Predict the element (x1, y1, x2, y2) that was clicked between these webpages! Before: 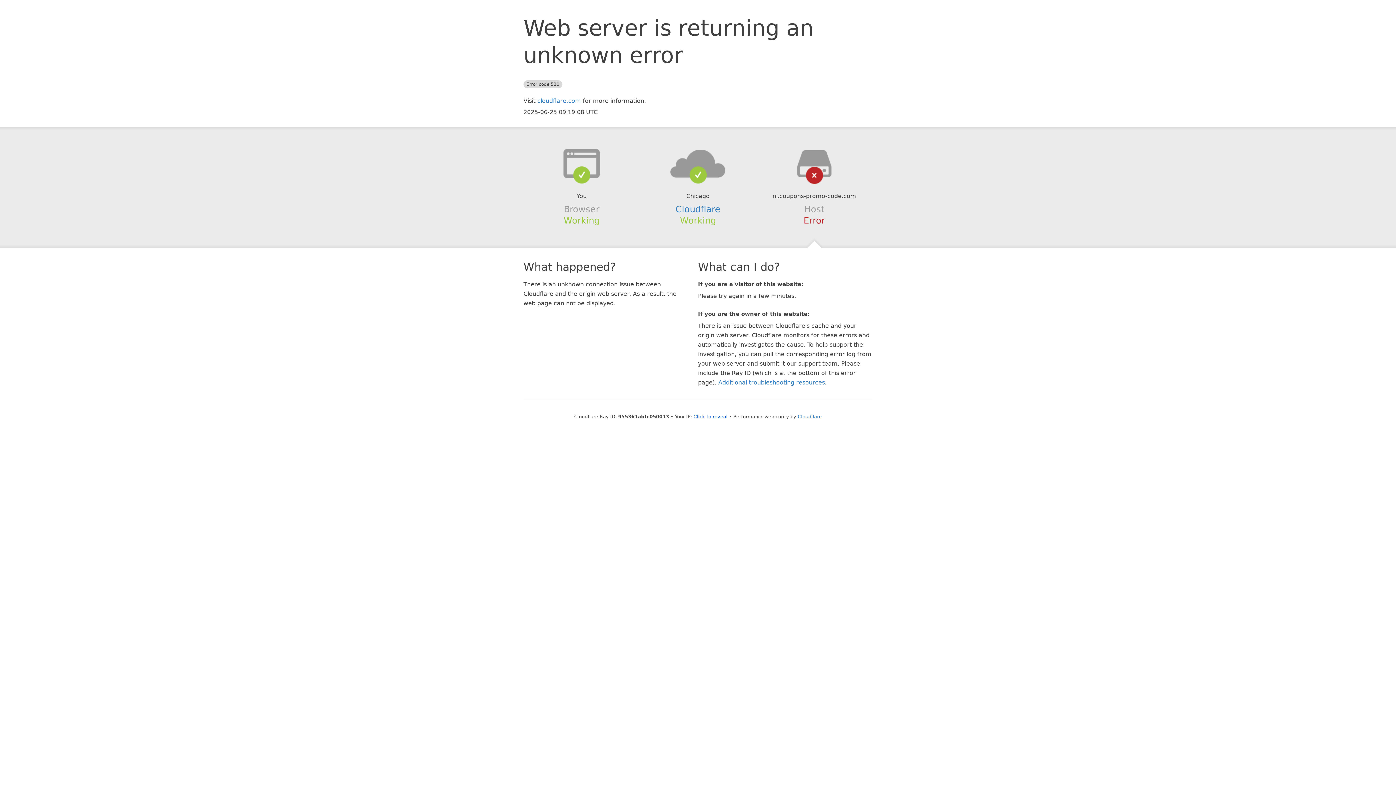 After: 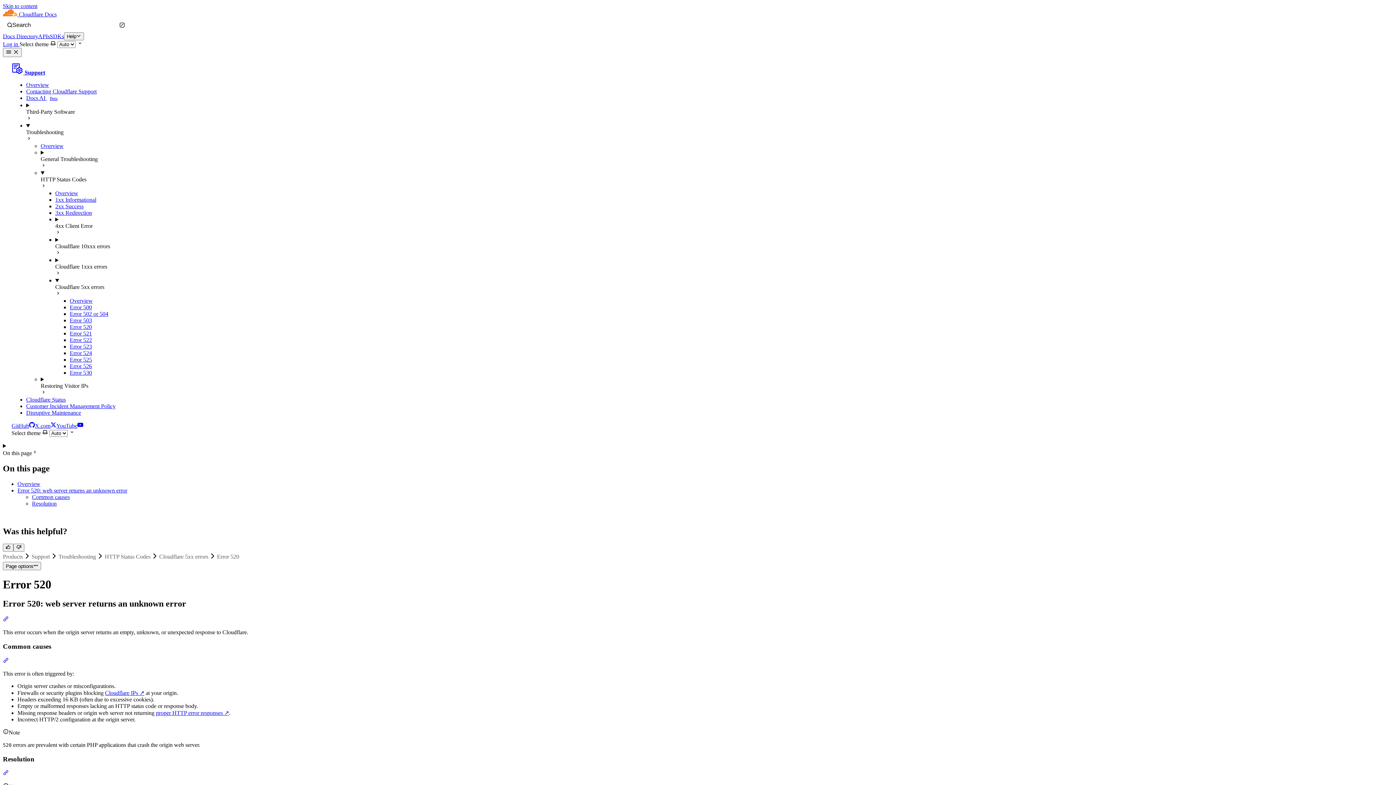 Action: label: Additional troubleshooting resources bbox: (718, 379, 825, 386)